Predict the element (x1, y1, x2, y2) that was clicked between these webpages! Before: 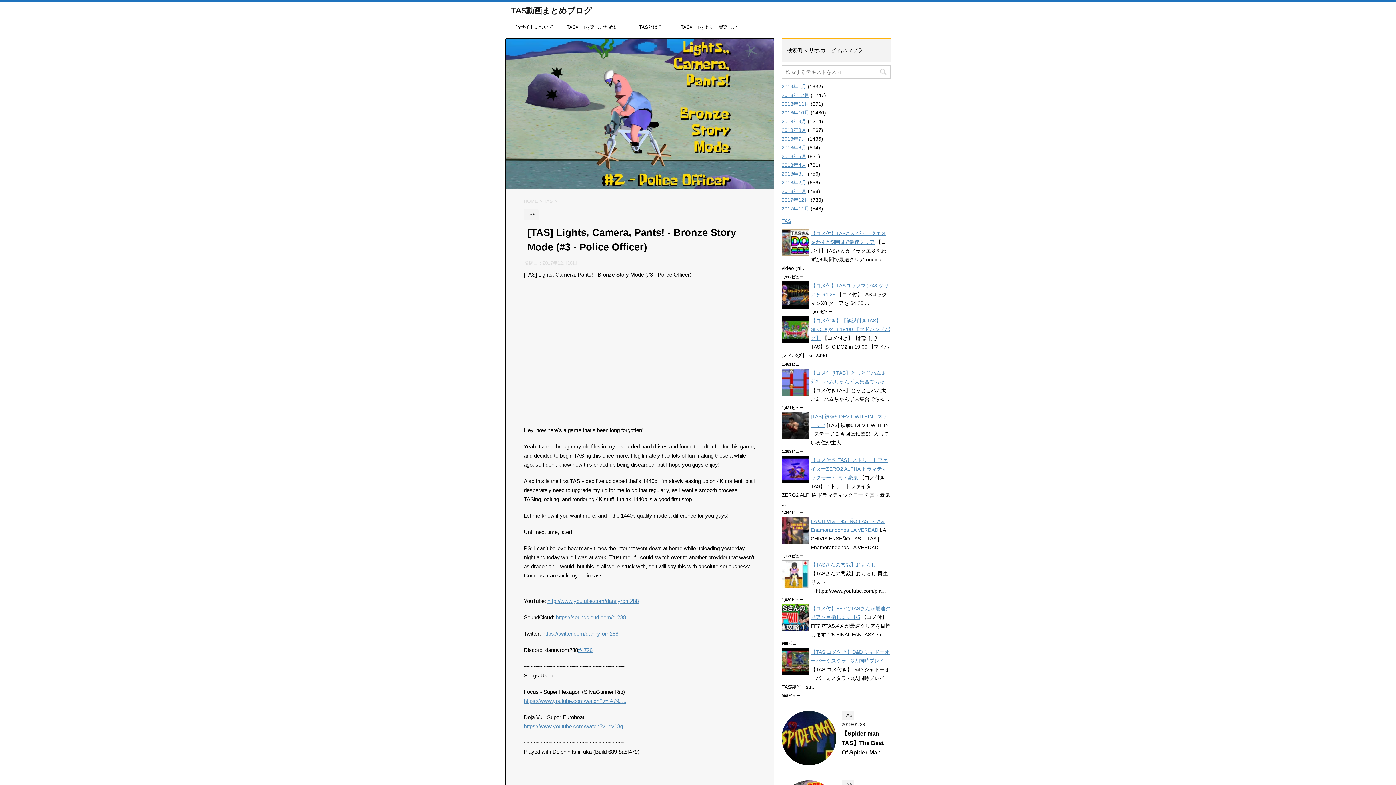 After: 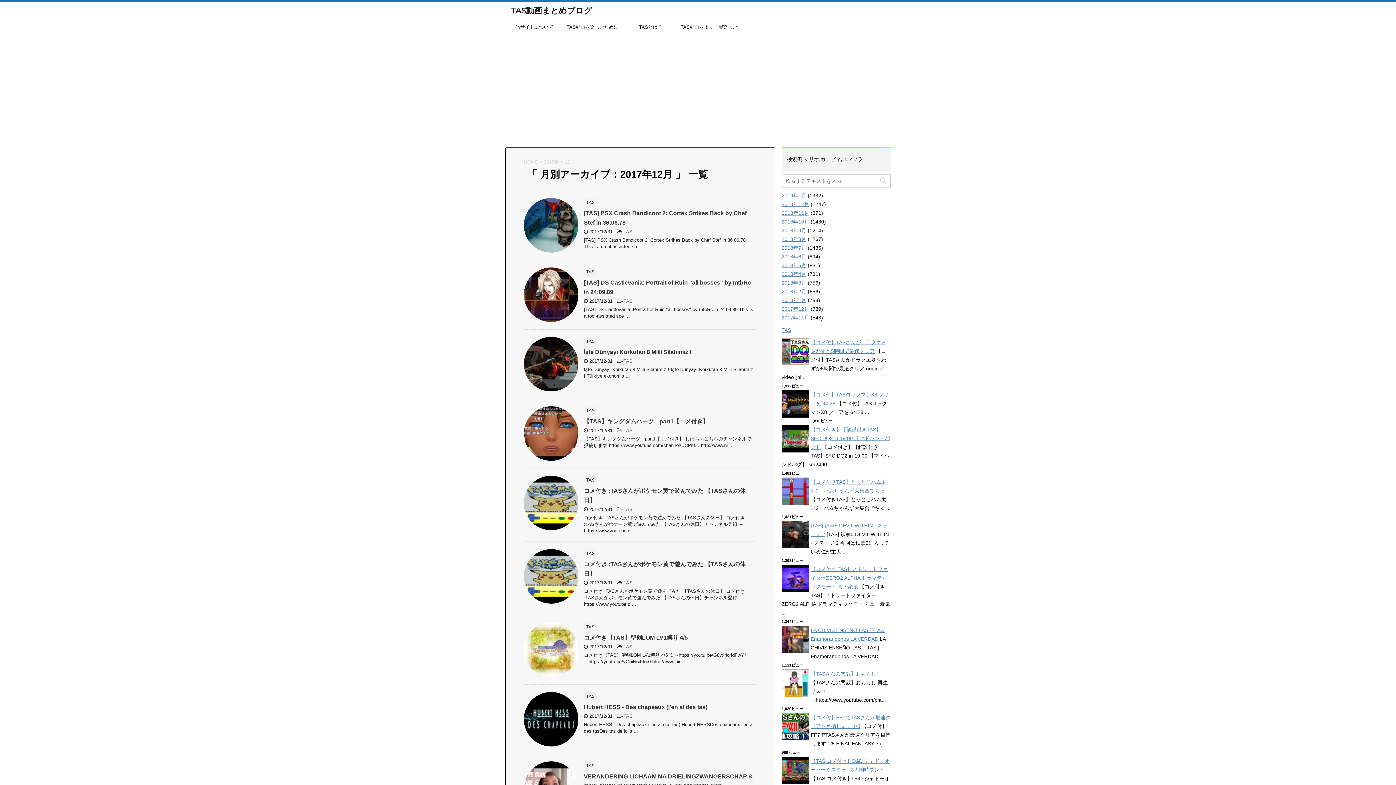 Action: label: 2017年12月 bbox: (781, 197, 809, 202)